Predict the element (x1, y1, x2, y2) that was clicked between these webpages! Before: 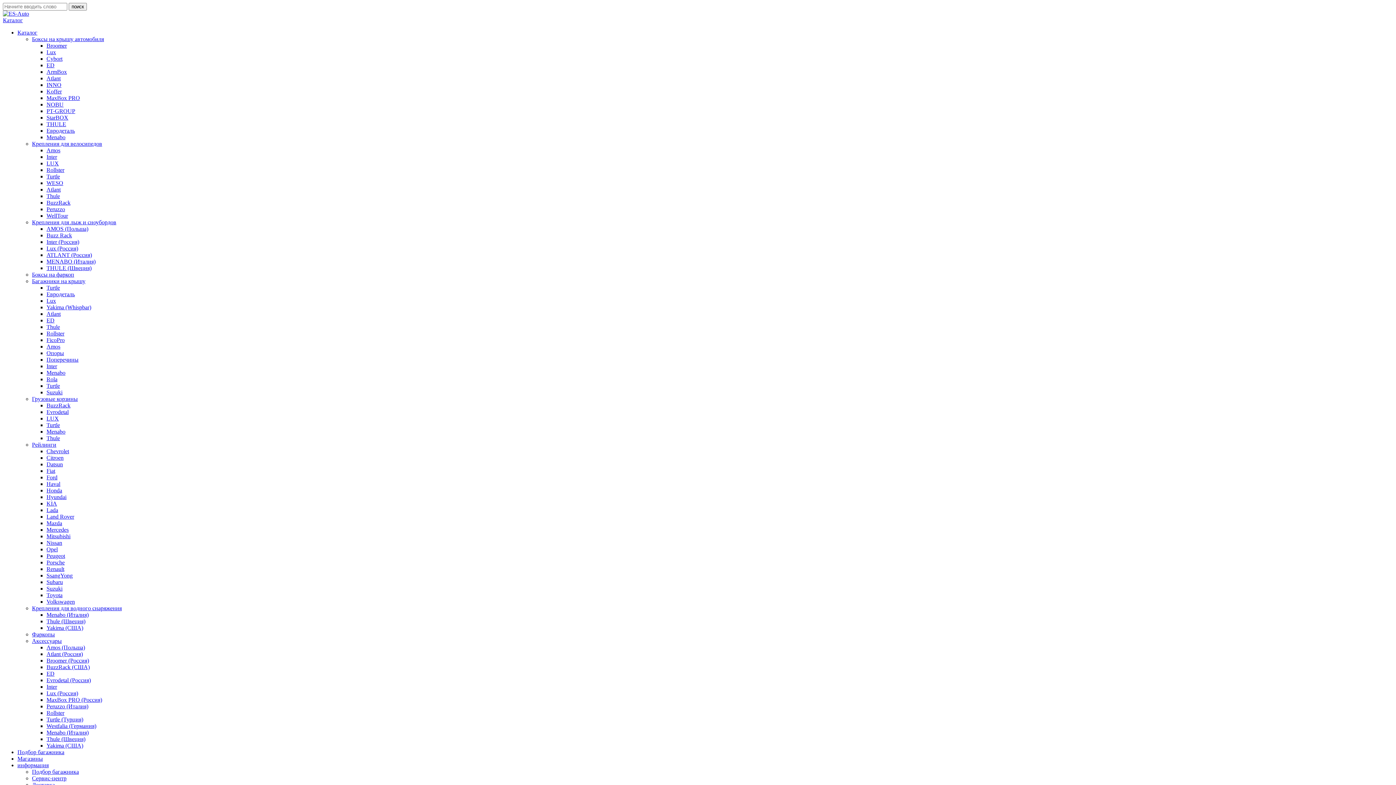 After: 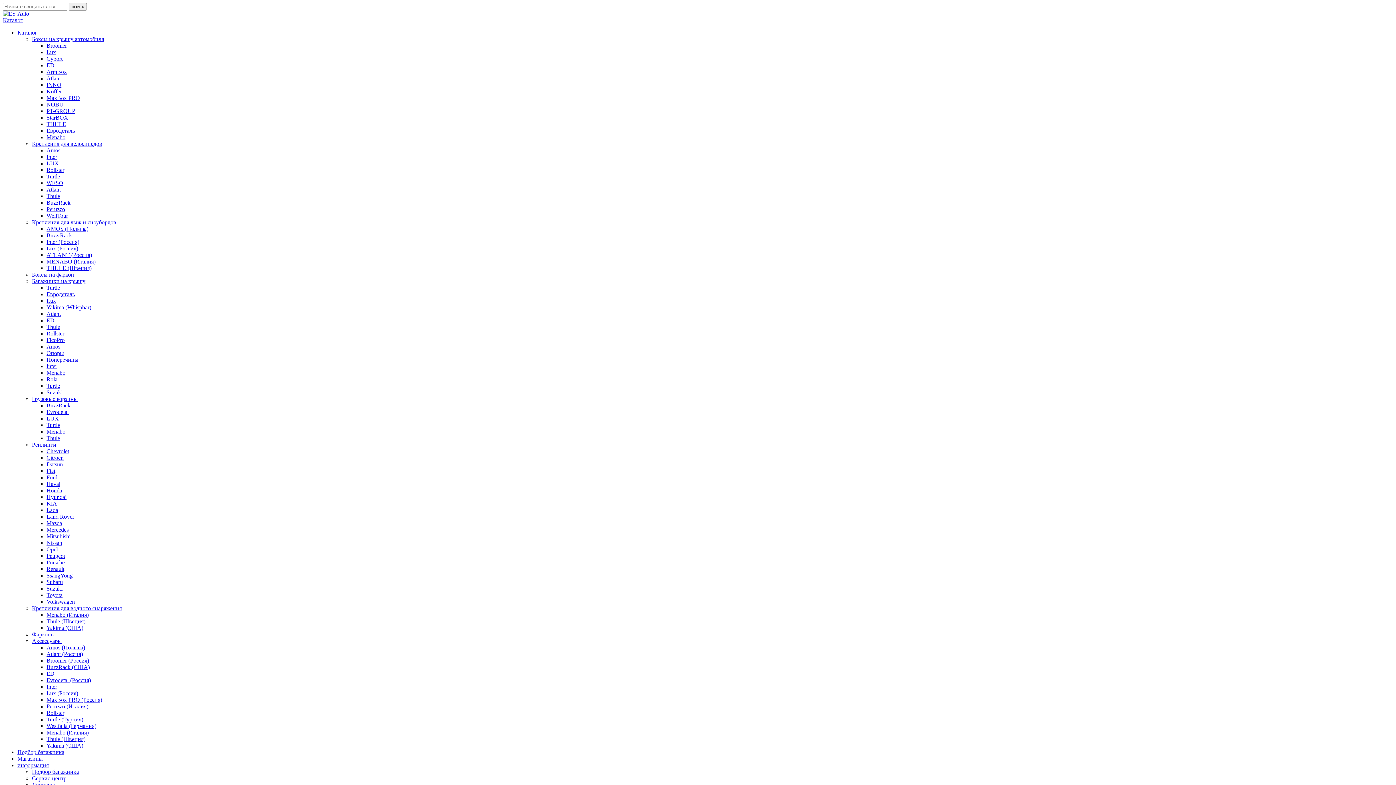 Action: bbox: (46, 448, 69, 454) label: Chevrolet